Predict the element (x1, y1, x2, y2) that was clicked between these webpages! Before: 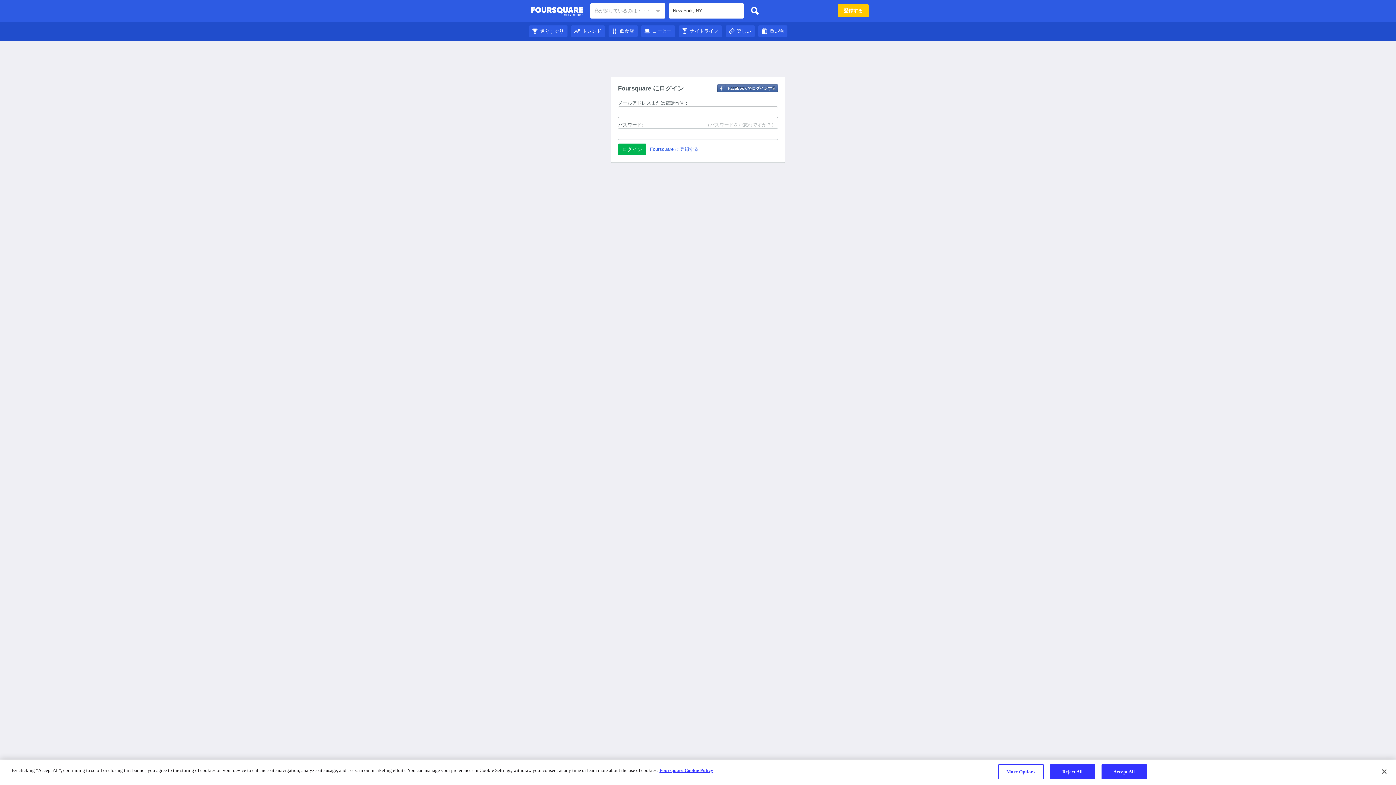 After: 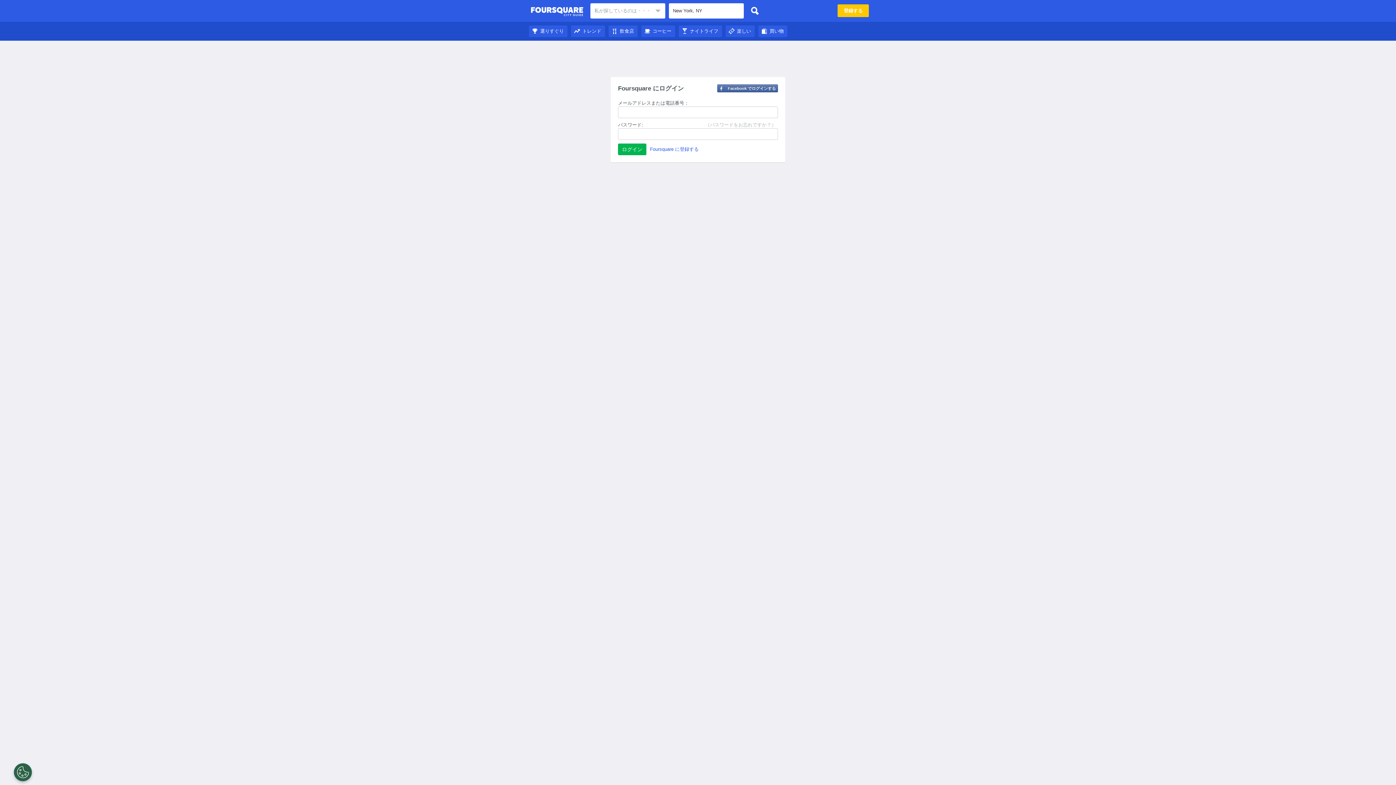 Action: label: Accept All bbox: (1101, 764, 1147, 779)